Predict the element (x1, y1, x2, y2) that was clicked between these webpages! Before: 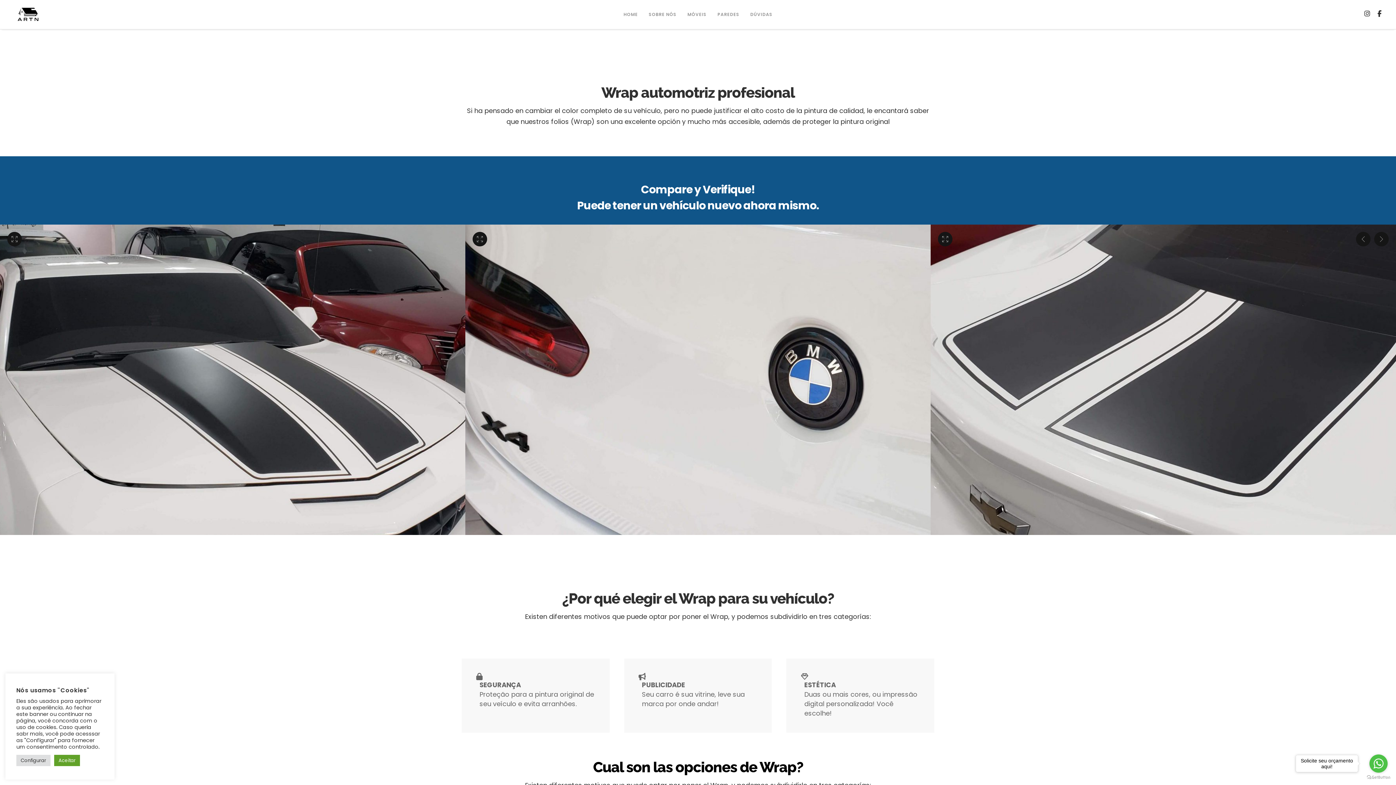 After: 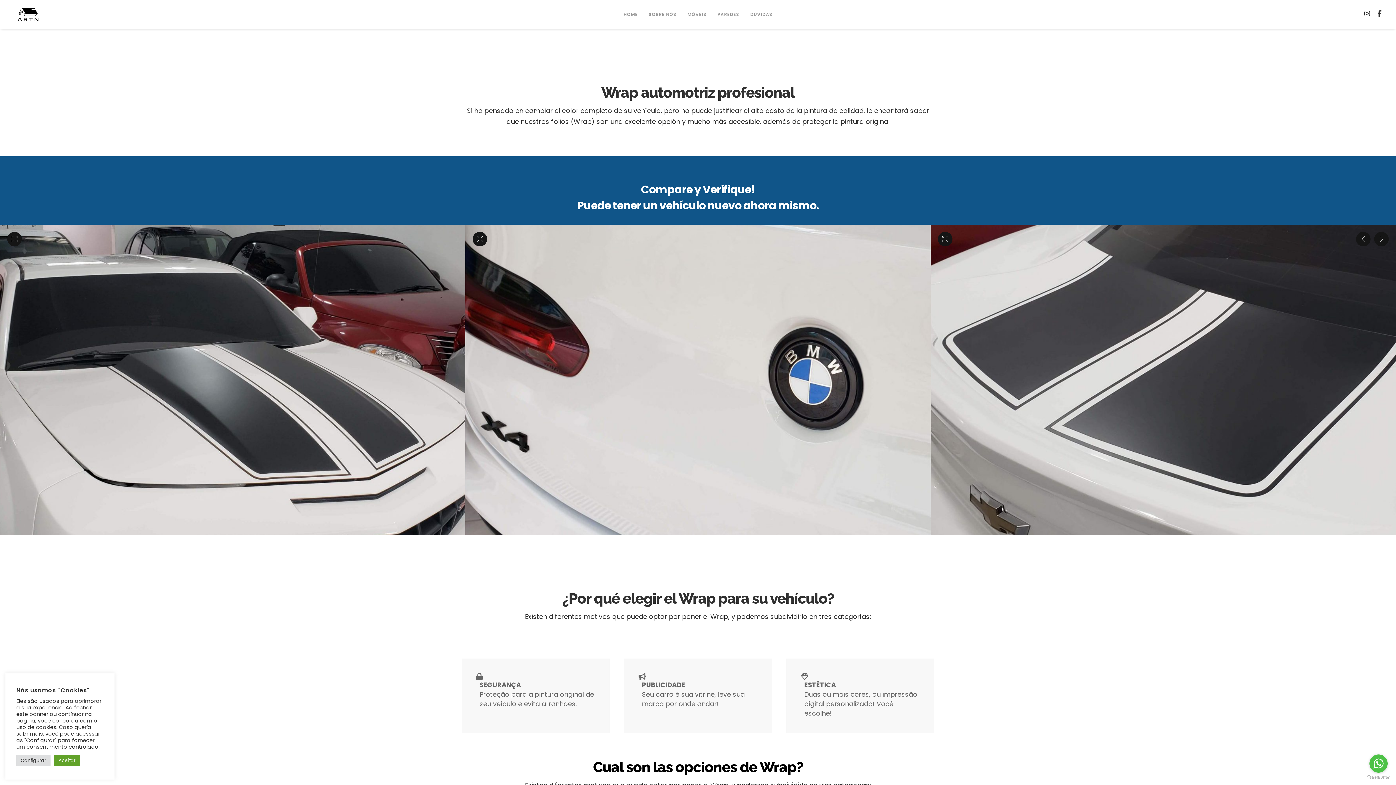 Action: label: Go to whatsapp bbox: (1369, 754, 1388, 773)